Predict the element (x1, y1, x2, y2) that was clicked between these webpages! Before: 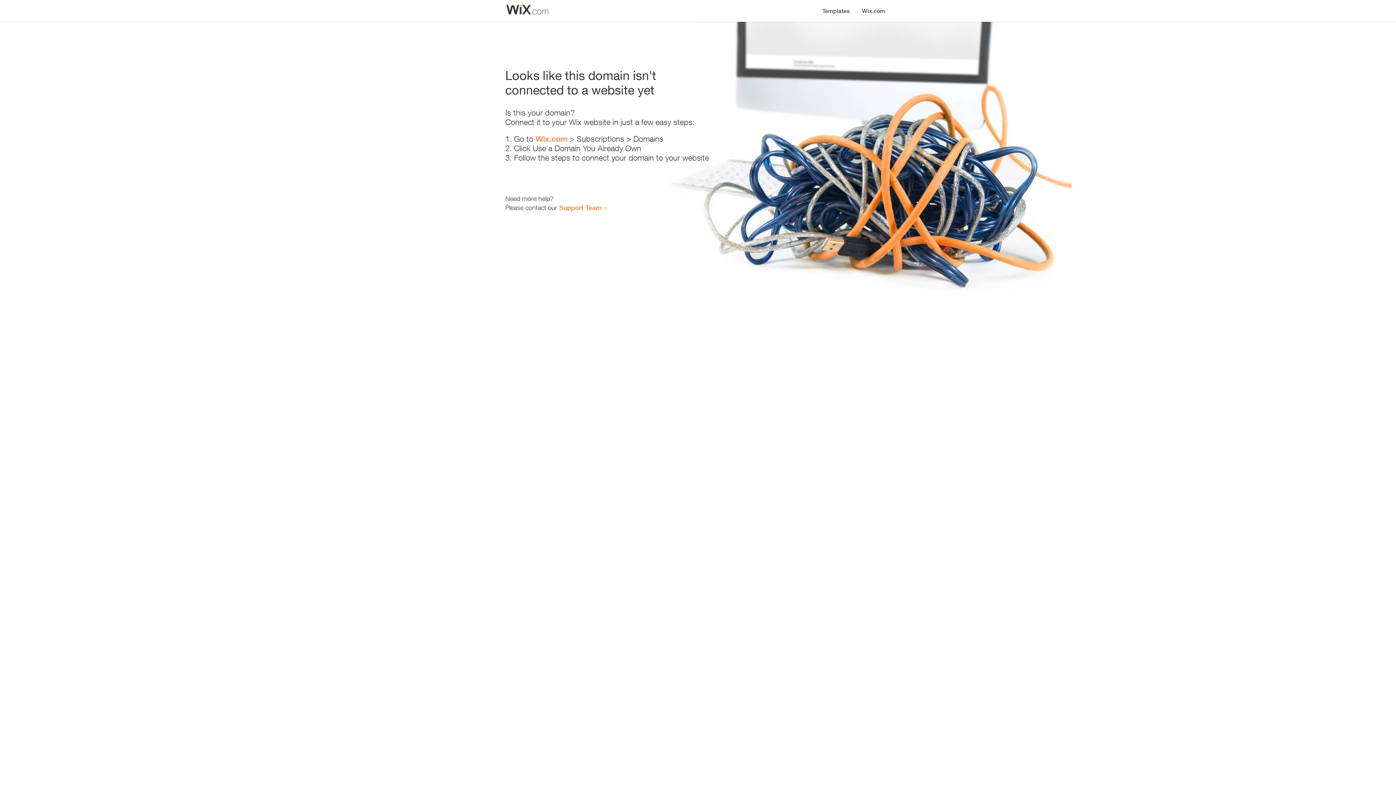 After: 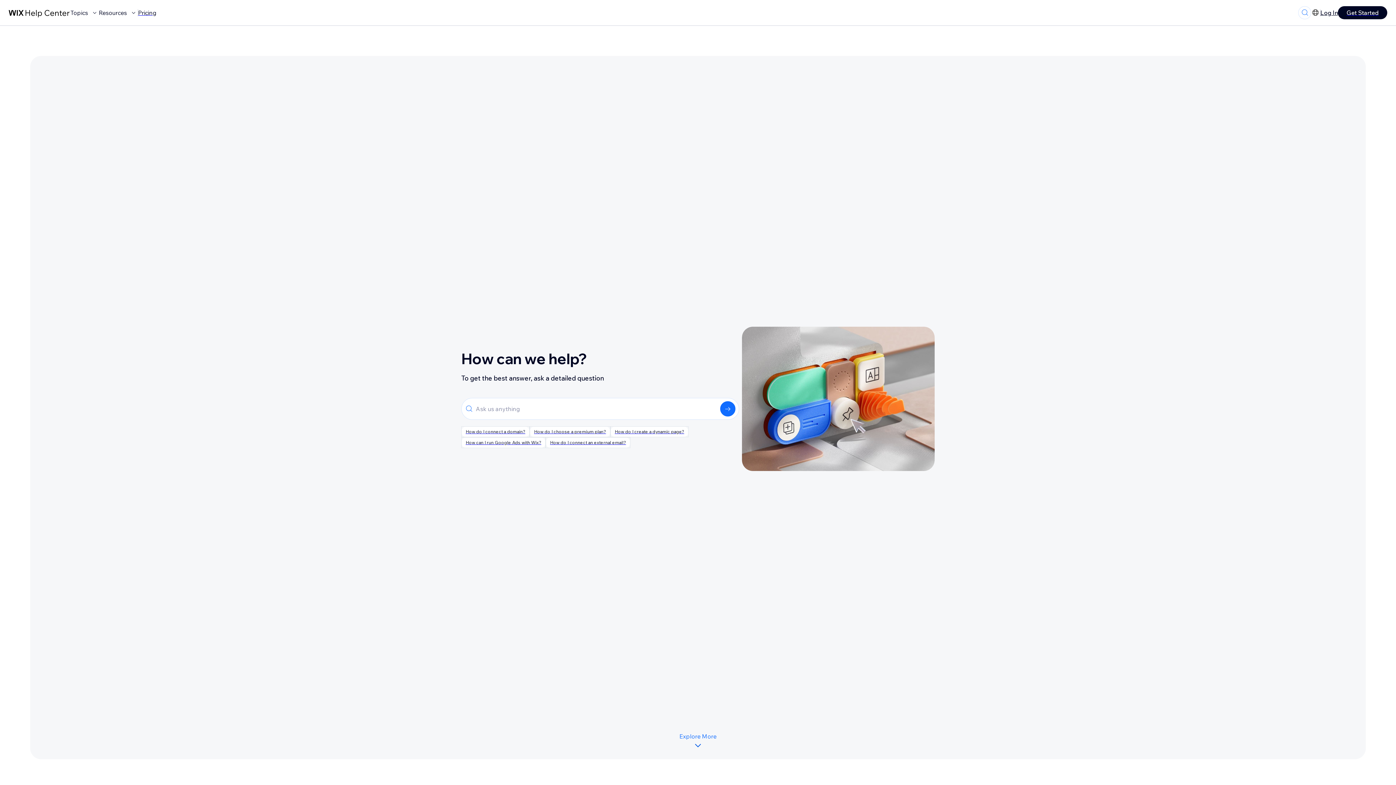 Action: bbox: (559, 203, 601, 211) label: Support Team